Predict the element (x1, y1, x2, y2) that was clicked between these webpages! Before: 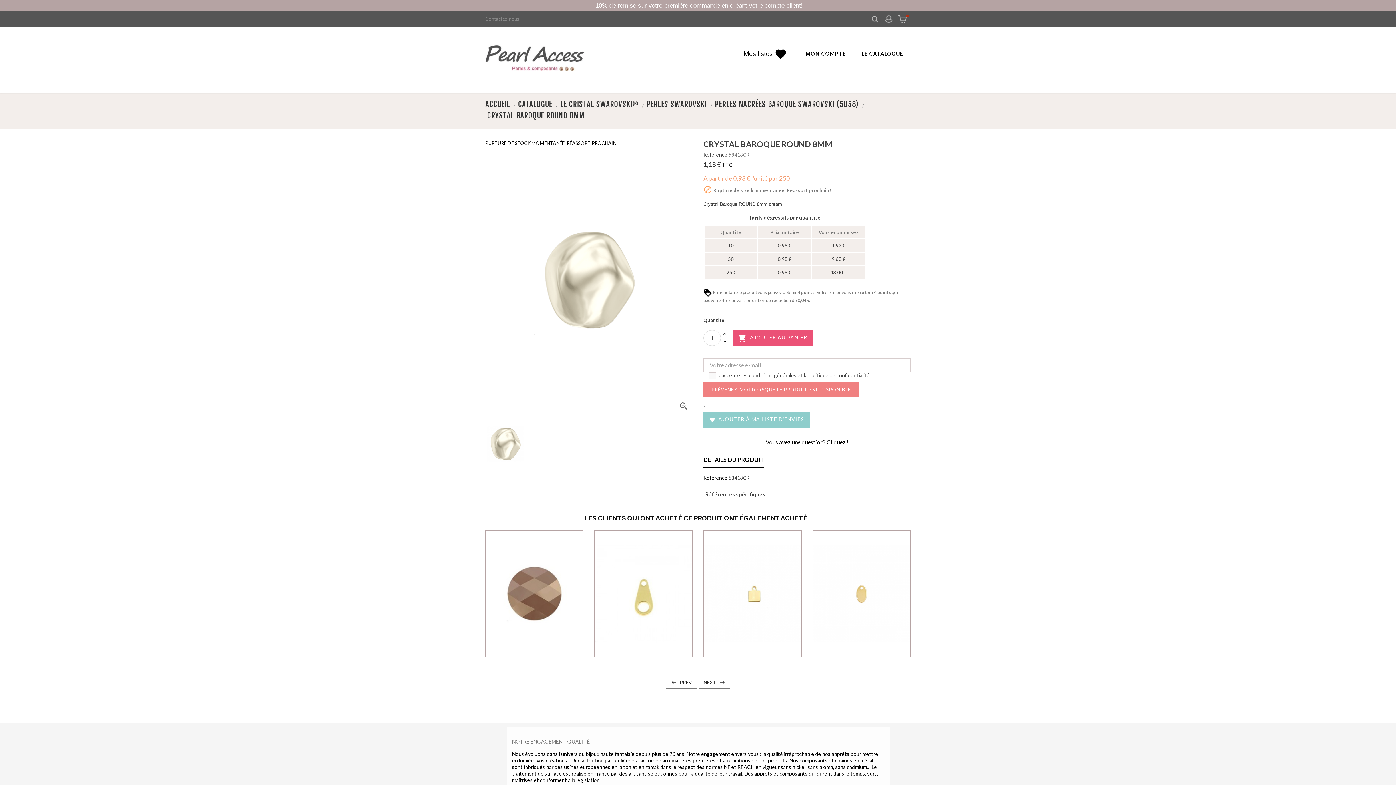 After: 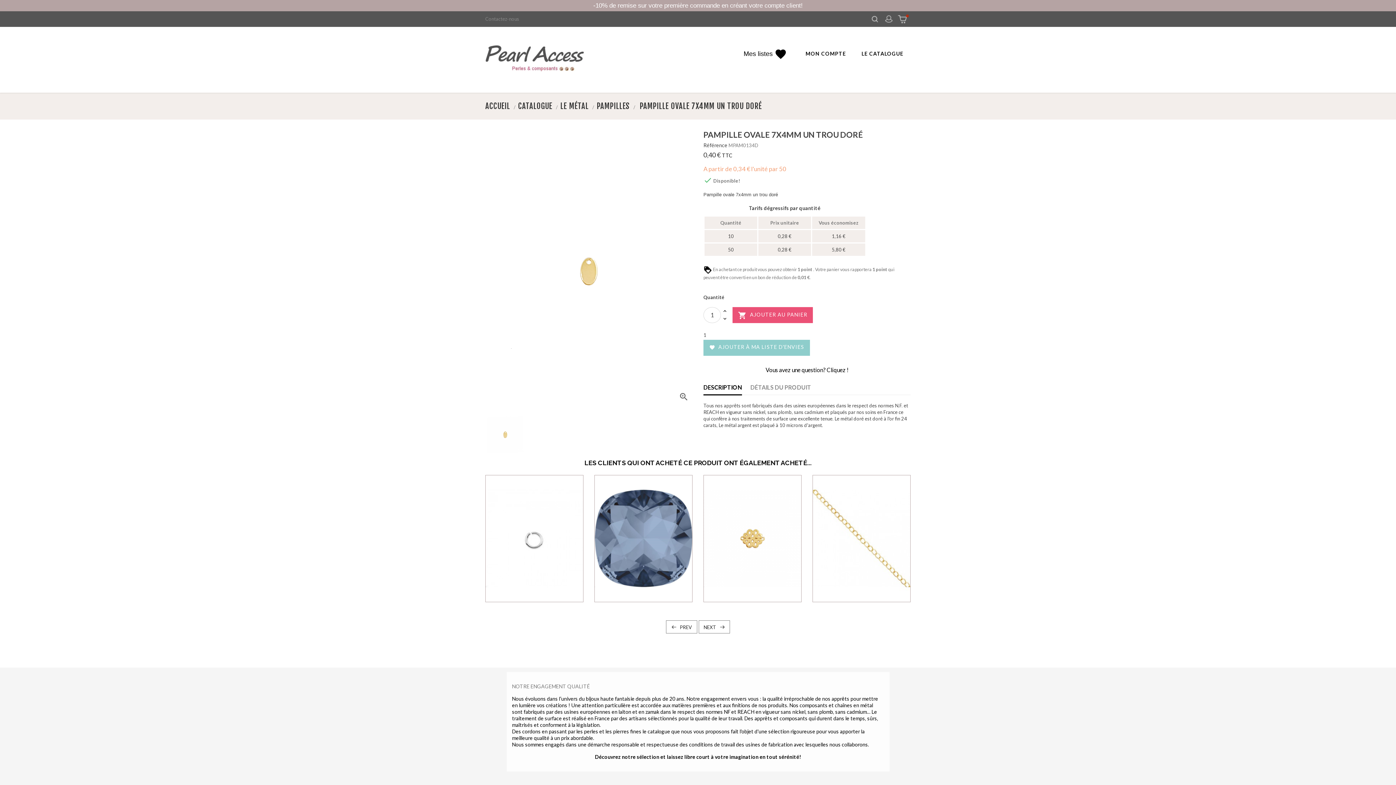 Action: bbox: (812, 530, 910, 657)